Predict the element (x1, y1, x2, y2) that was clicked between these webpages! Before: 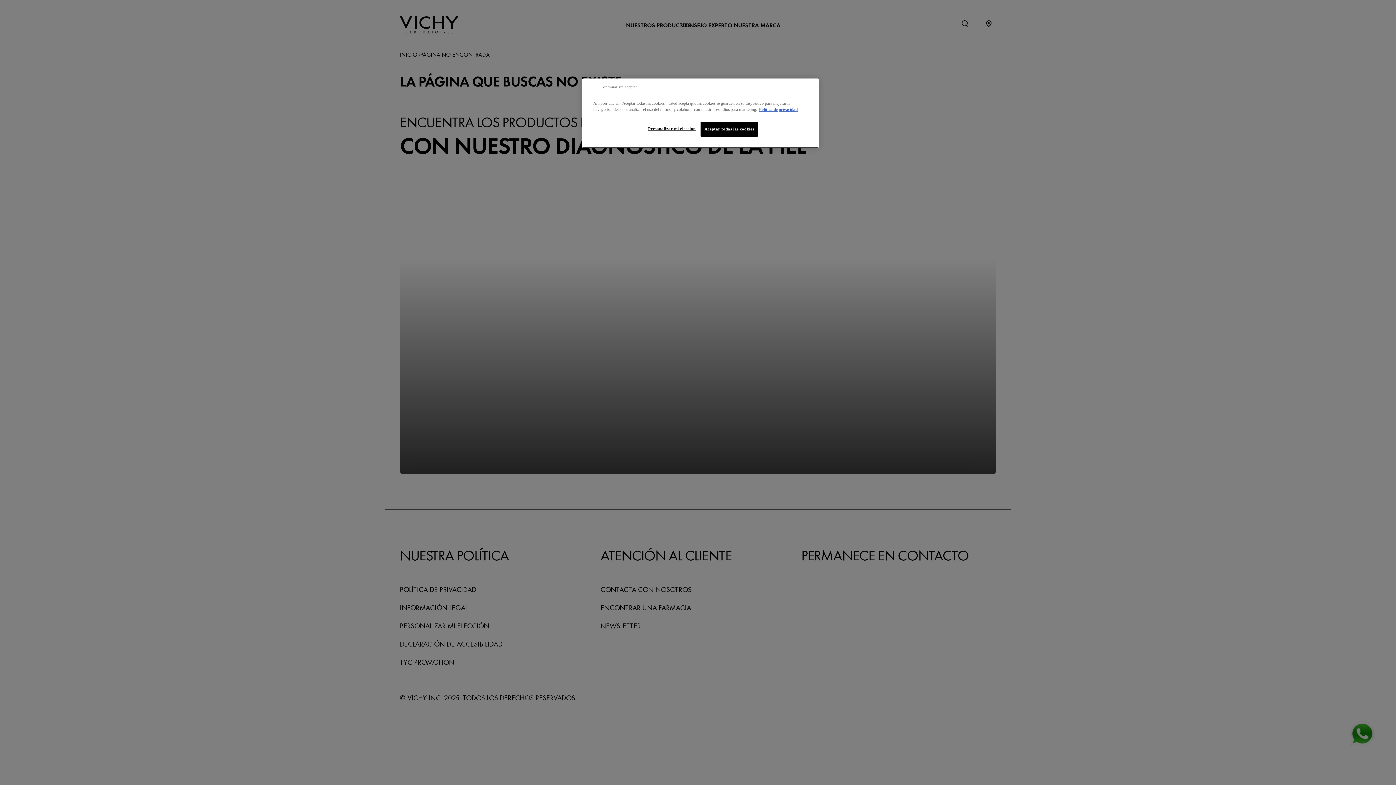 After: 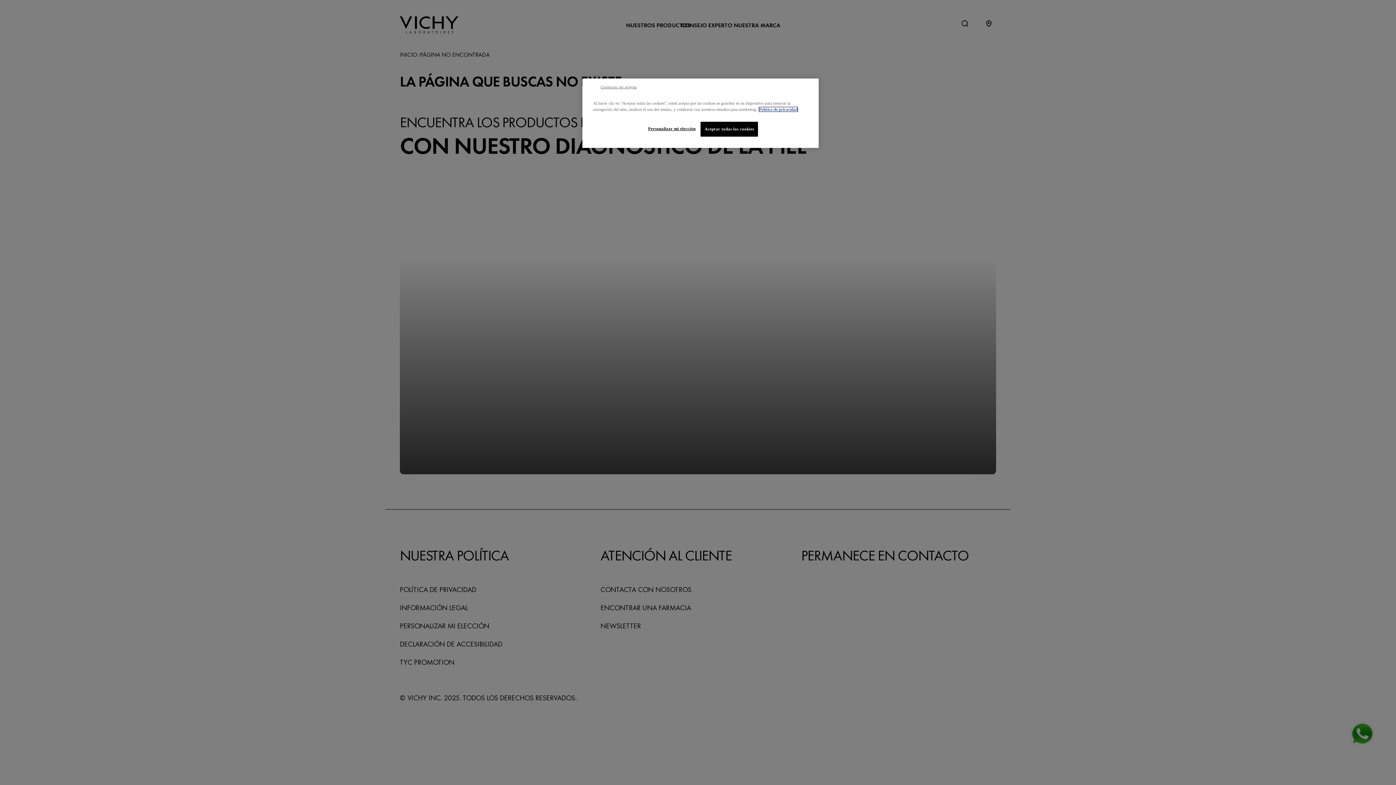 Action: bbox: (759, 107, 797, 111) label: Más información sobre su privacidad, se abre en una nueva pestaña